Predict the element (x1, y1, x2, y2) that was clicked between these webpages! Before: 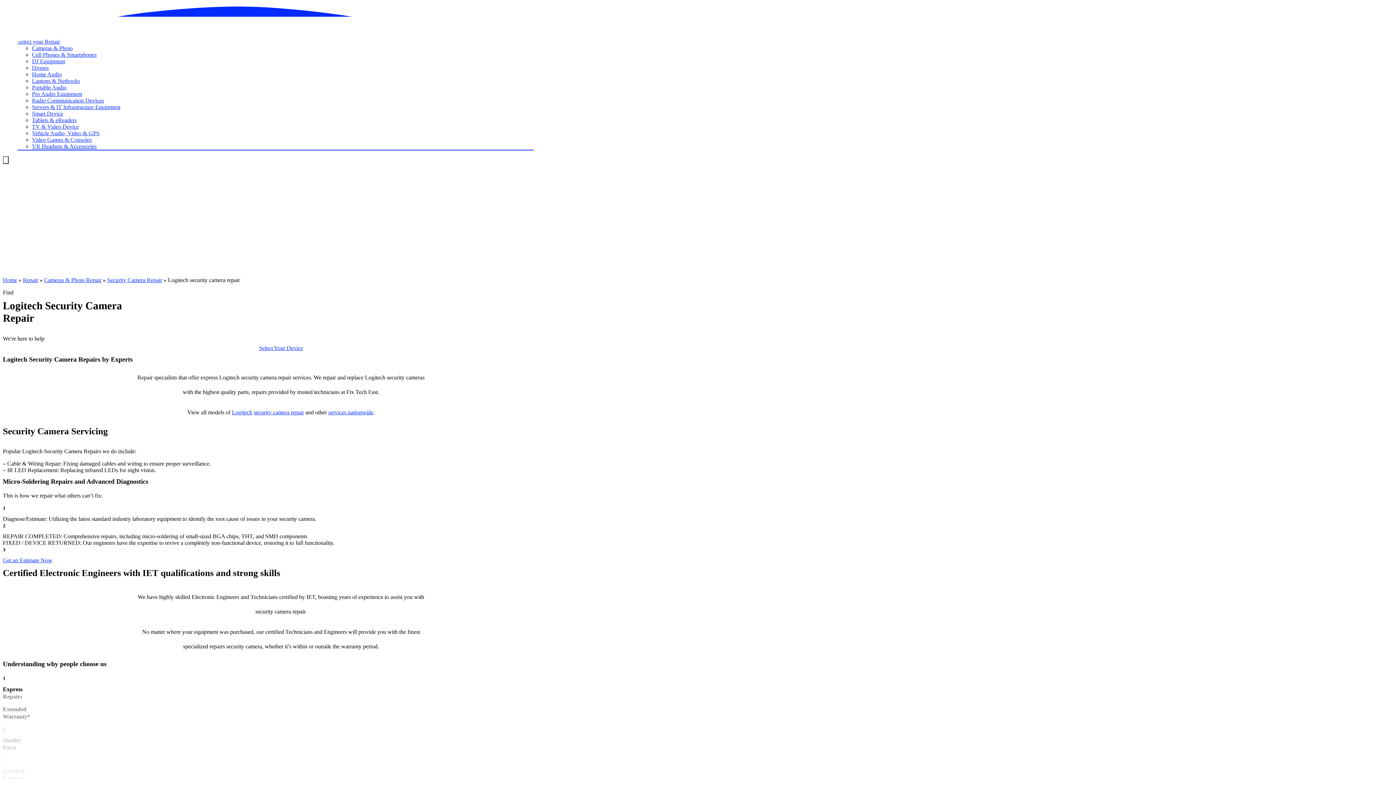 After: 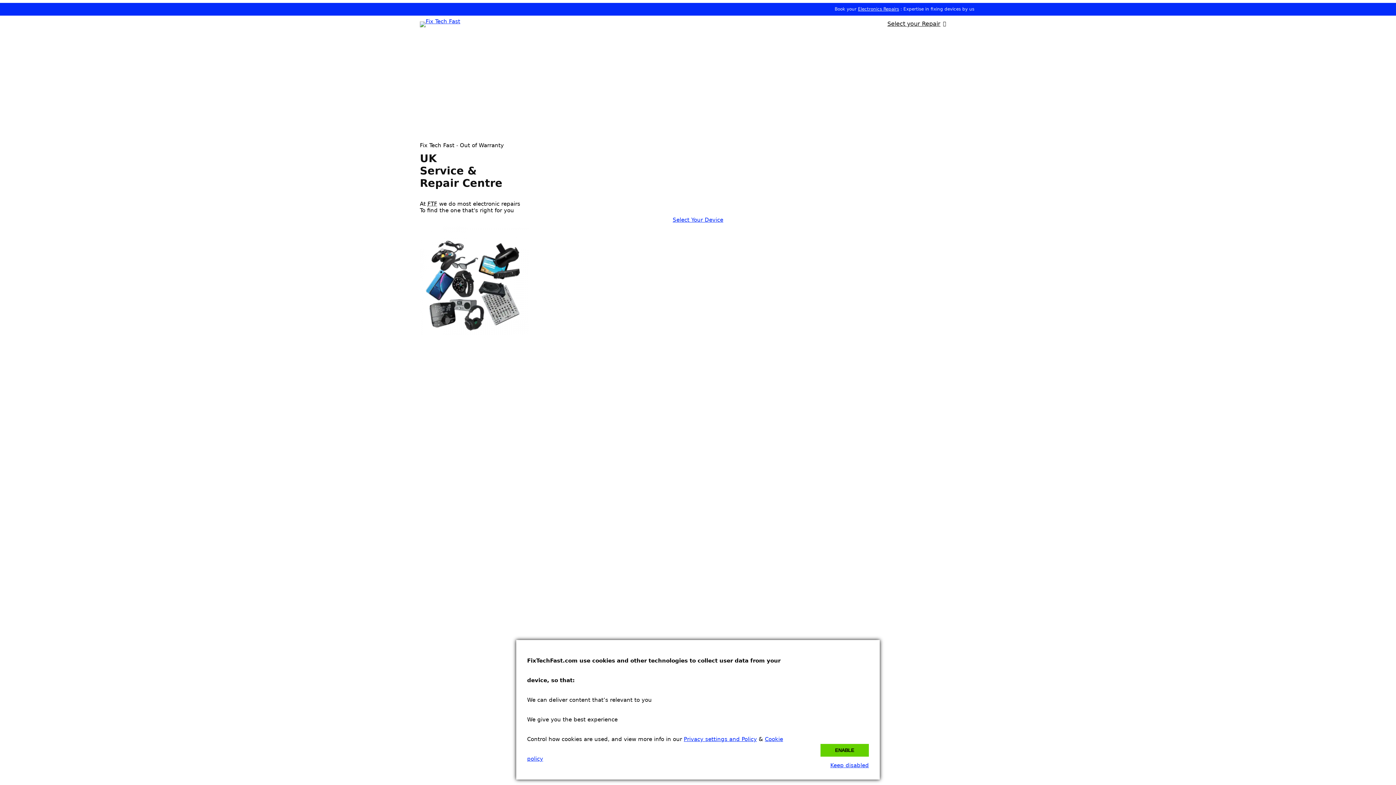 Action: label: Home bbox: (2, 277, 17, 283)